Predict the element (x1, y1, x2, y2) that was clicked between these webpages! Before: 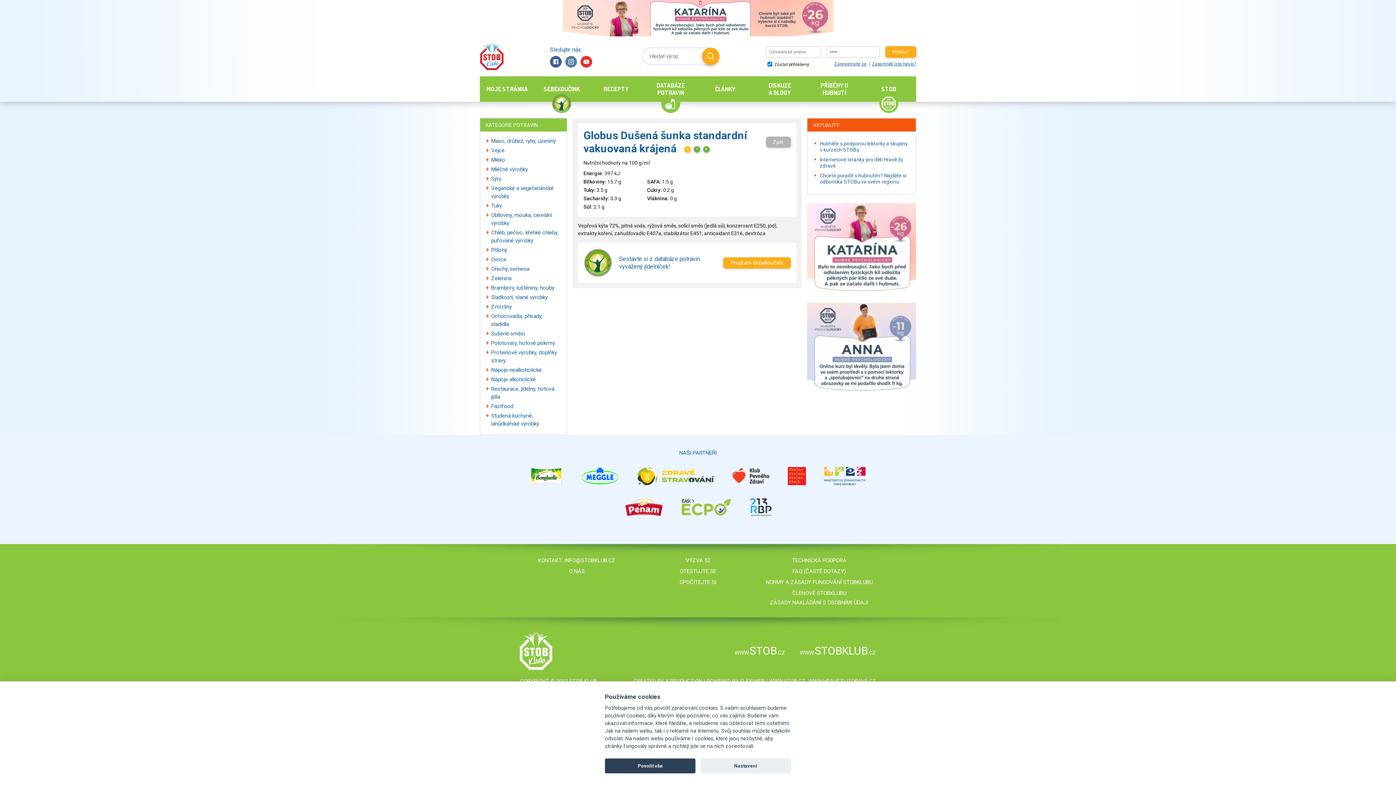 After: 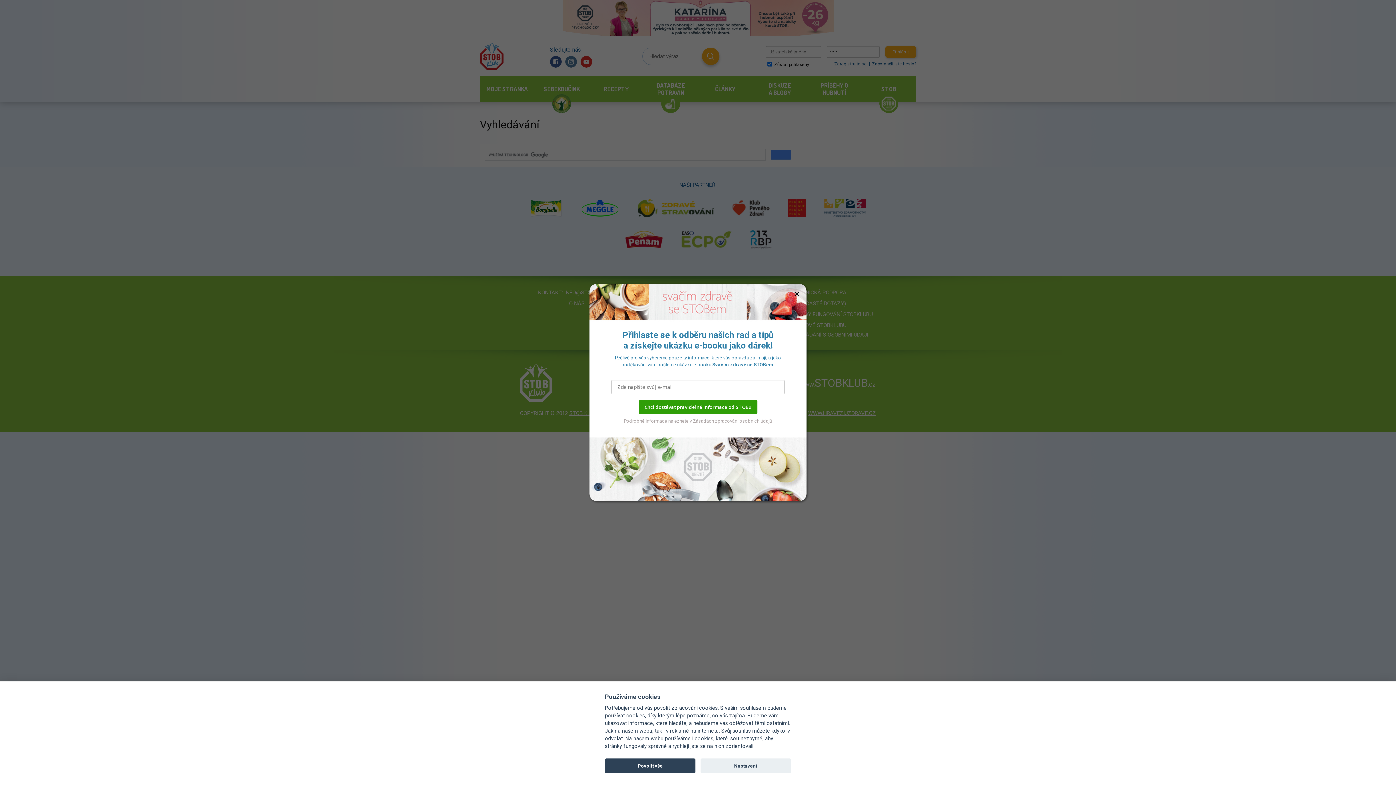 Action: bbox: (702, 47, 719, 65) label: Hledat